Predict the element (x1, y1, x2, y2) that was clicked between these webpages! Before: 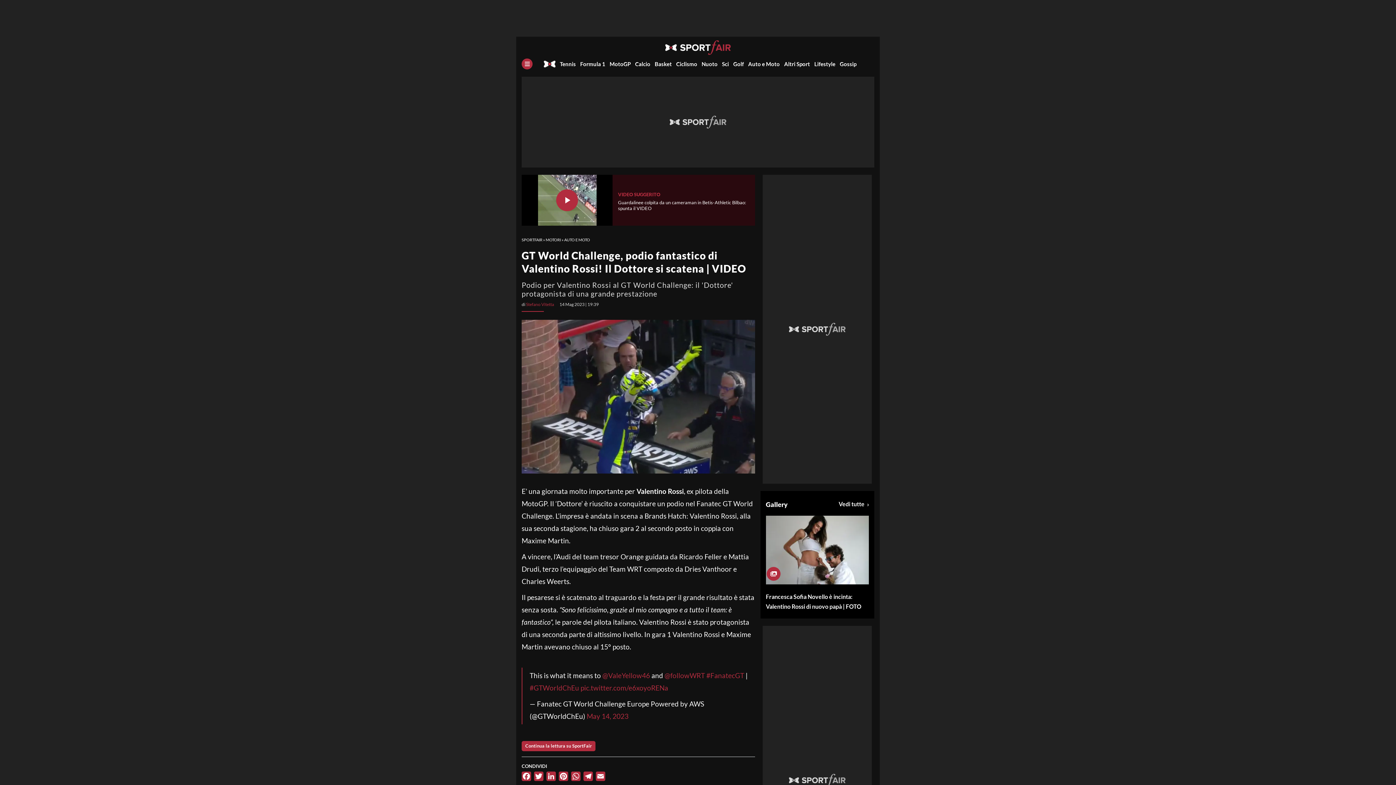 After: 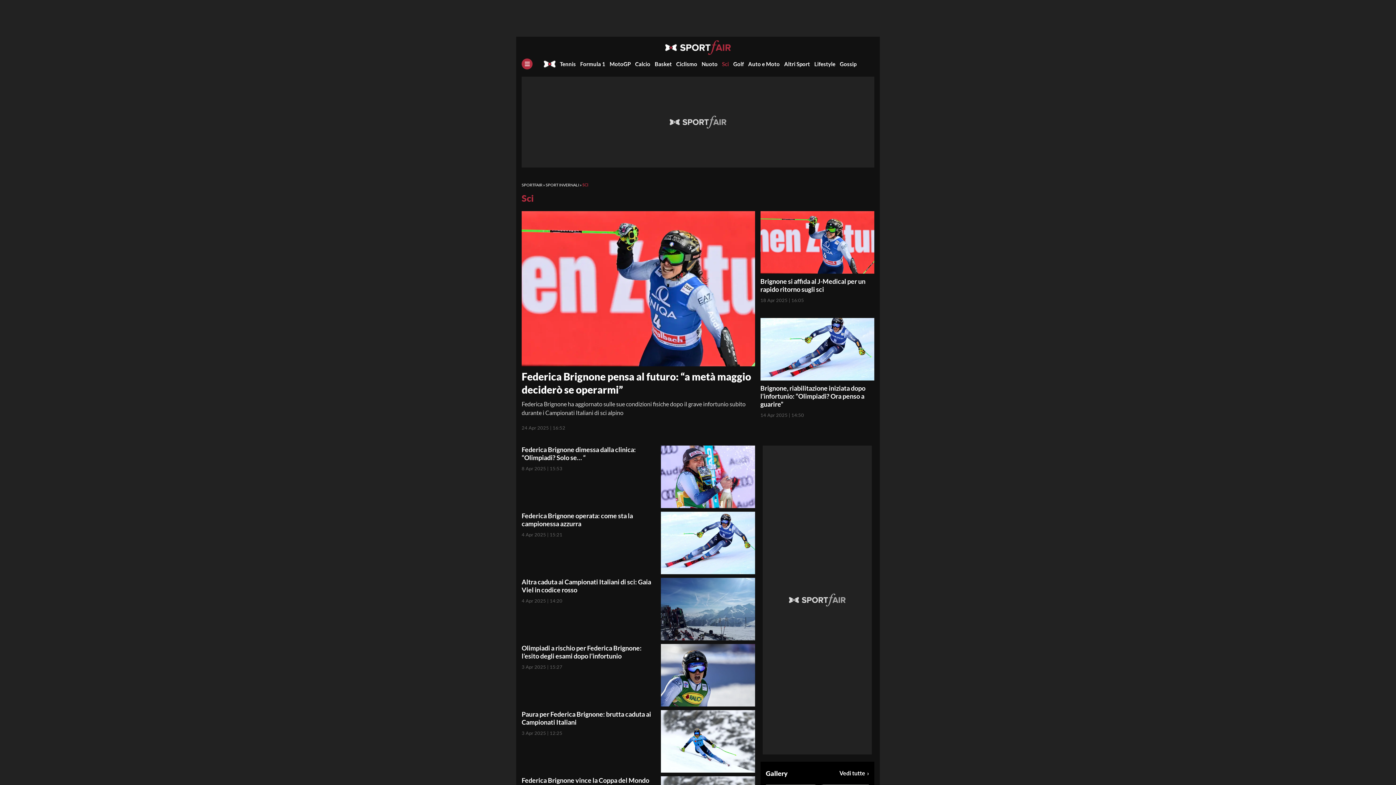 Action: label: Sci bbox: (722, 60, 729, 67)